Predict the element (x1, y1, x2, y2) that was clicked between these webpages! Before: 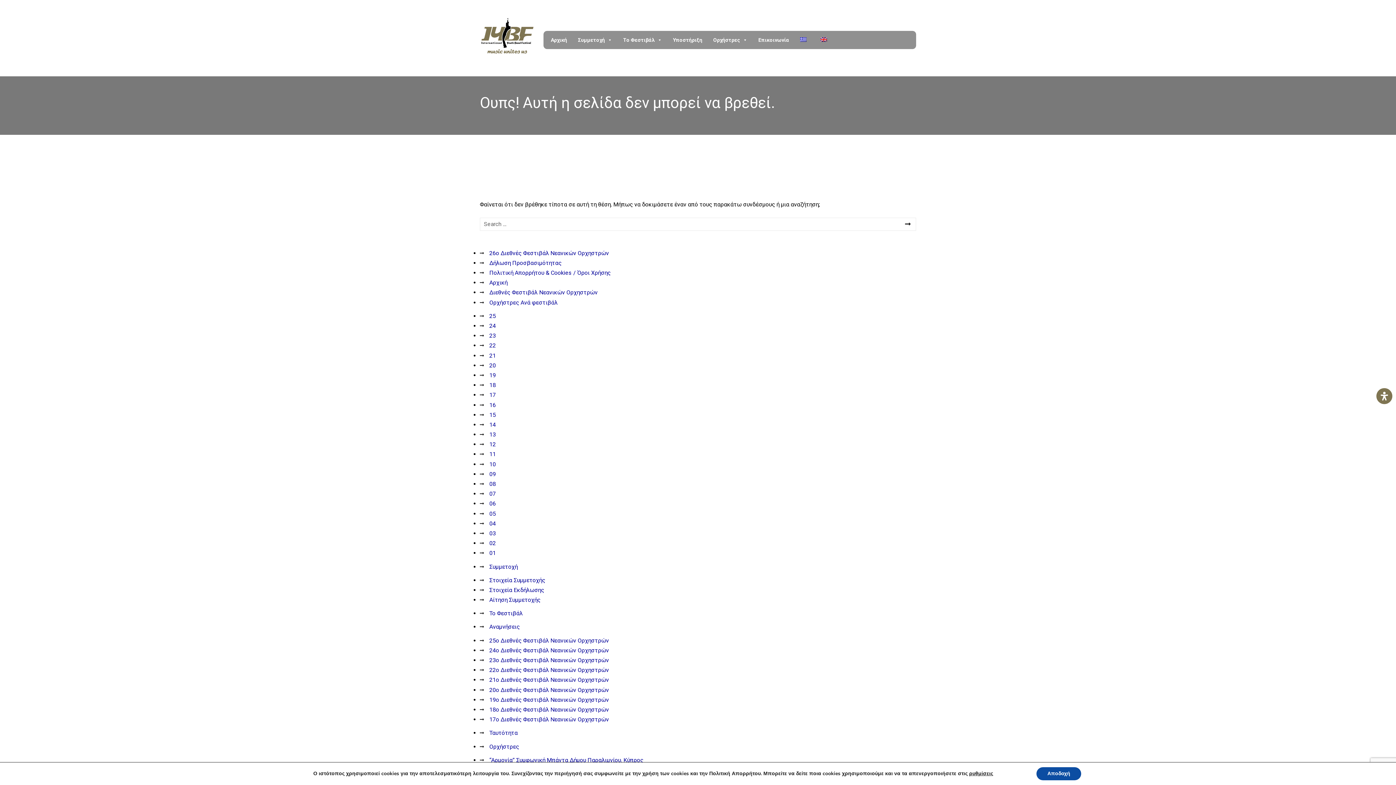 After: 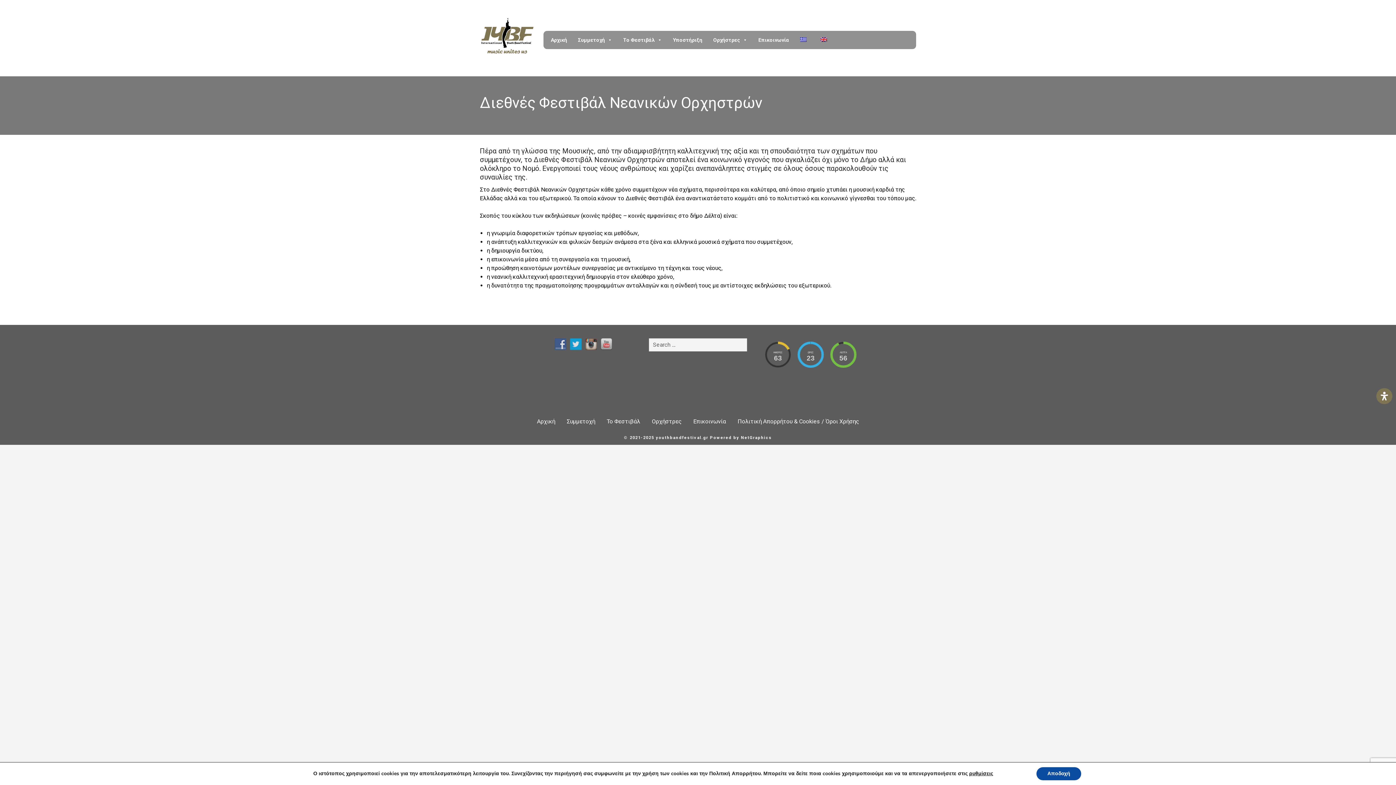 Action: label: Διεθνές Φεστιβάλ Νεανικών Ορχηστρών bbox: (480, 288, 597, 297)